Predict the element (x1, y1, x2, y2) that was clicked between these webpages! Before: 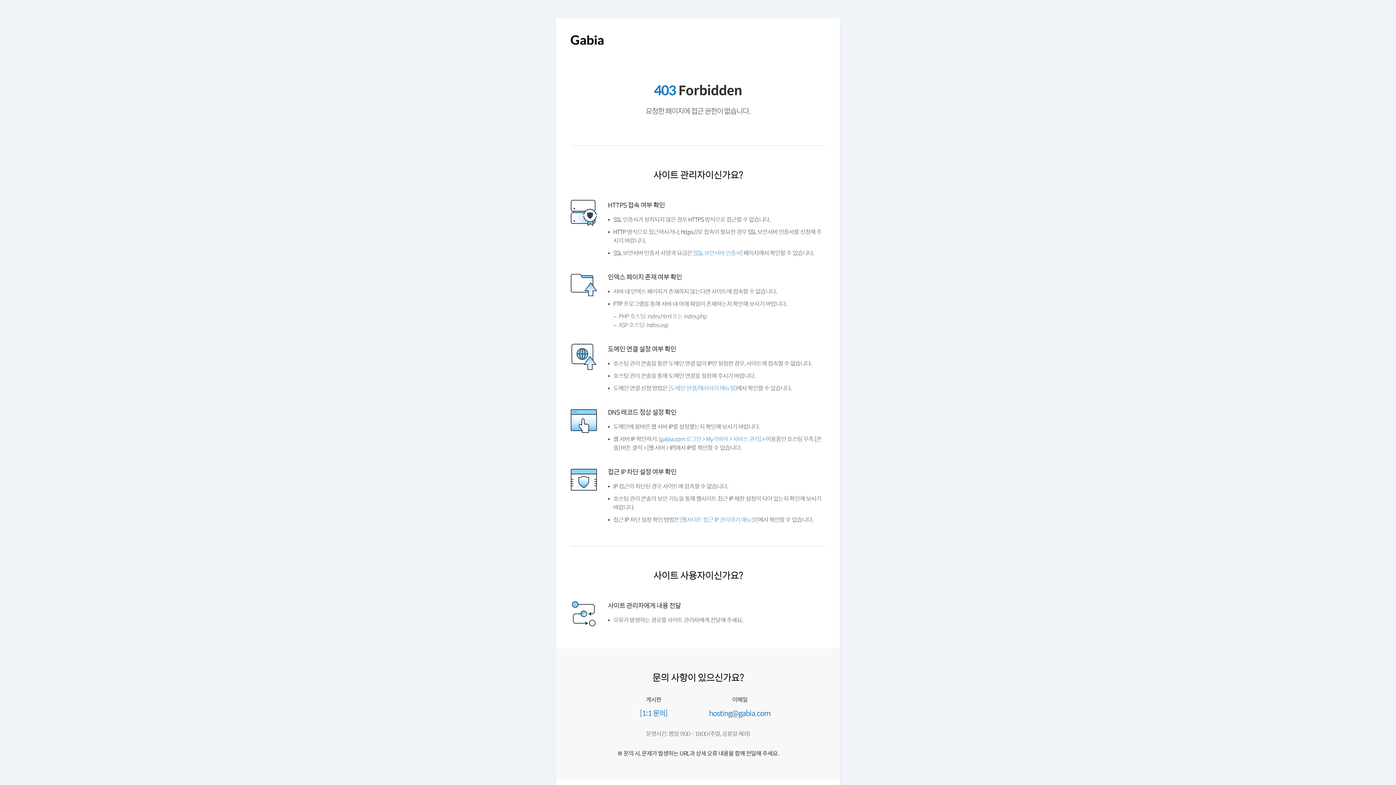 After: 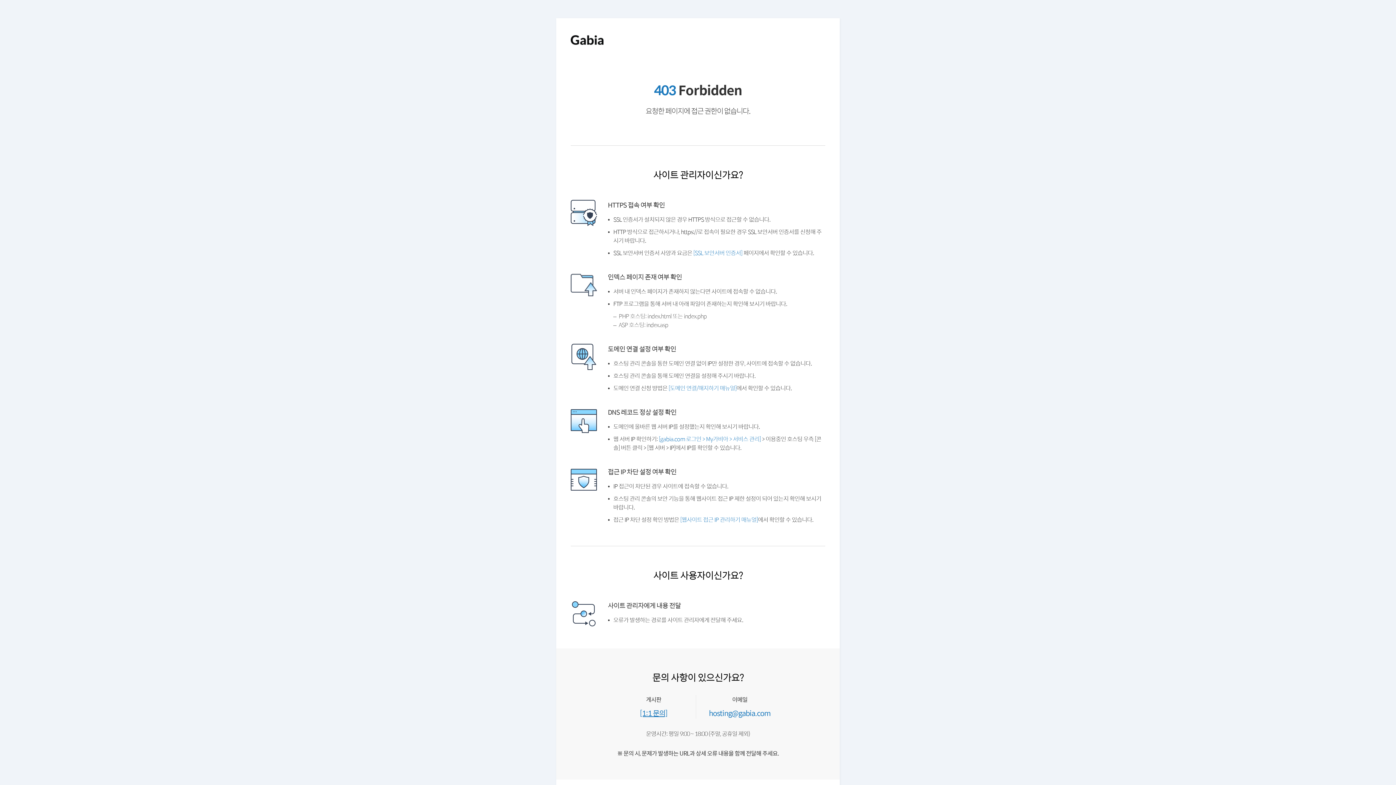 Action: label: [1:1 문의] bbox: (641, 736, 670, 744)